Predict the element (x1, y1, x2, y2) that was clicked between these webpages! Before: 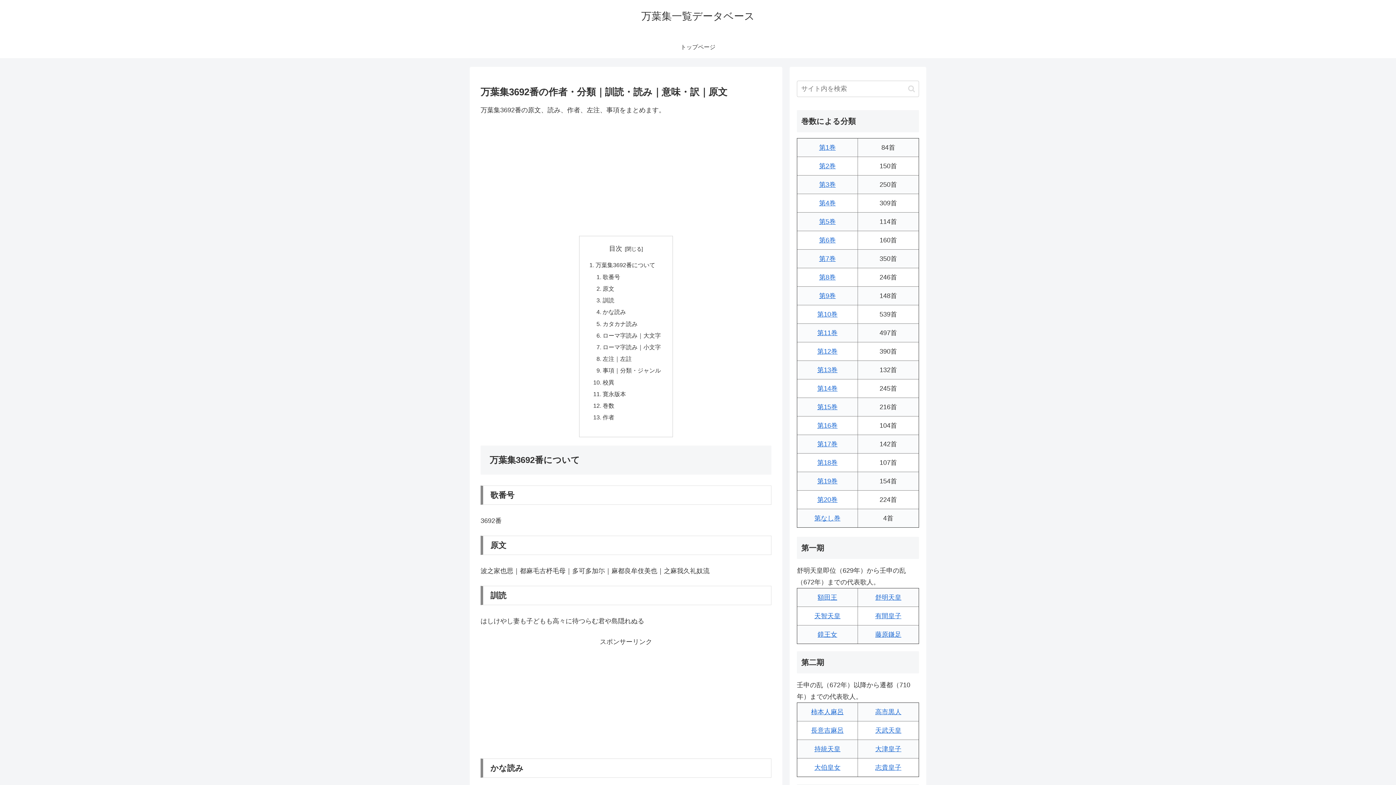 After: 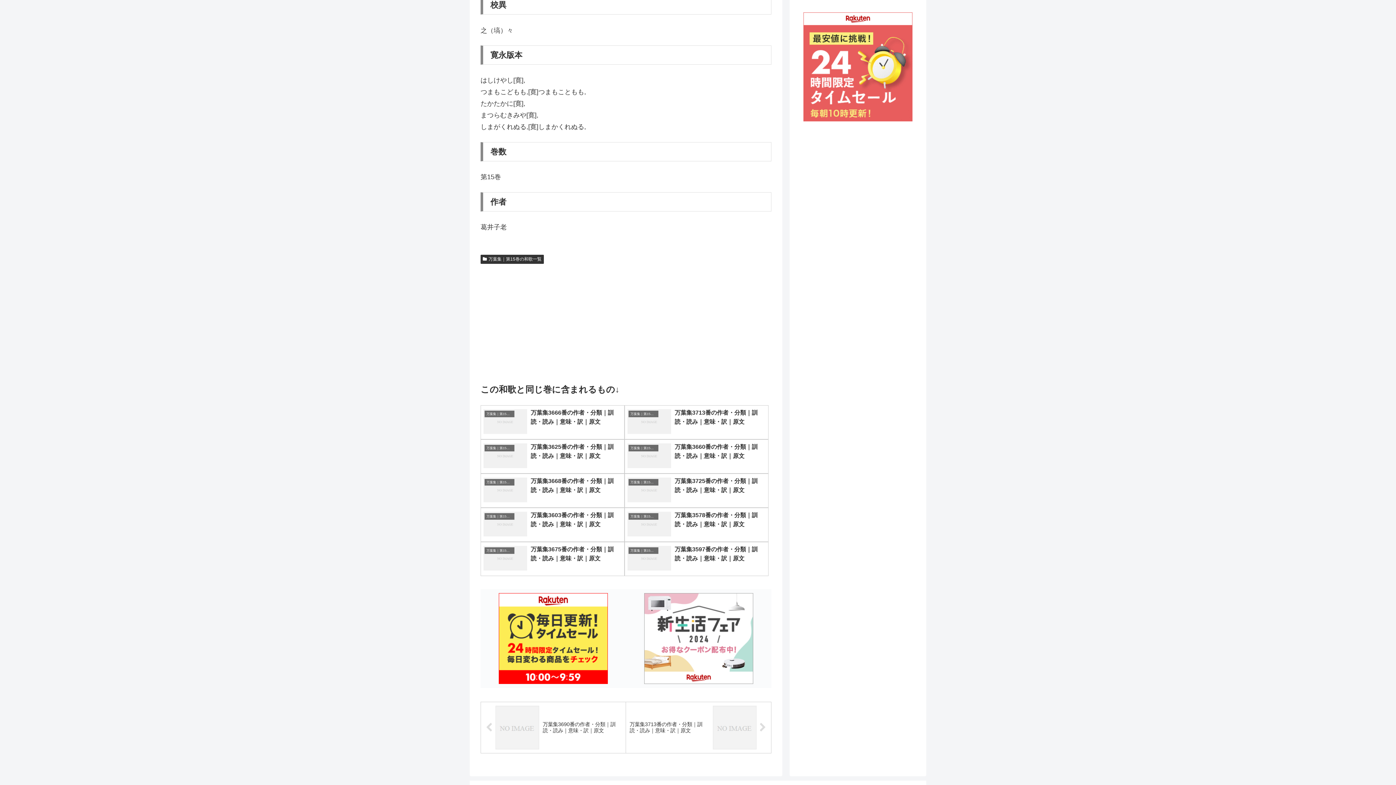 Action: label: 校異 bbox: (602, 379, 614, 385)